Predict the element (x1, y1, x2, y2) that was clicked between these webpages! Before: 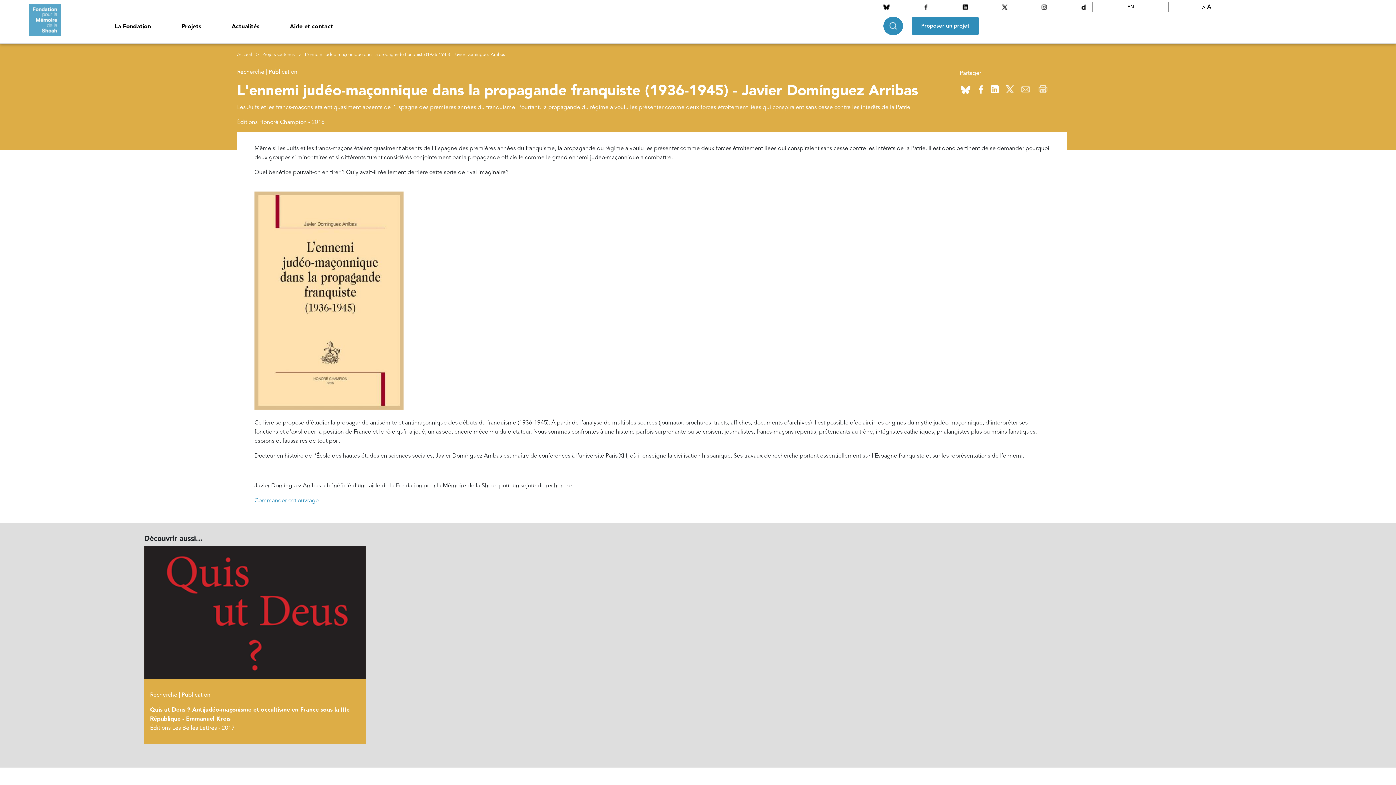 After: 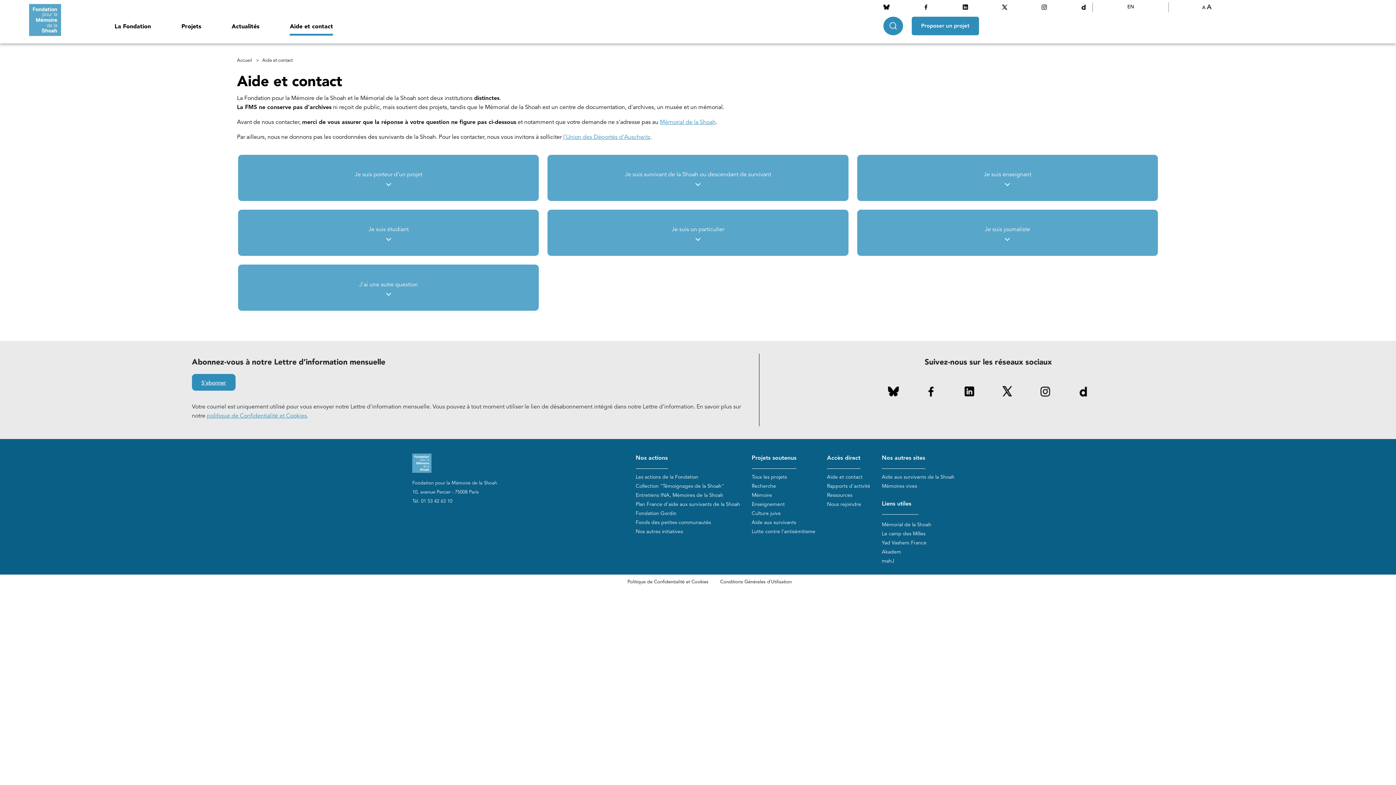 Action: bbox: (289, 22, 333, 31) label: Aide et contact